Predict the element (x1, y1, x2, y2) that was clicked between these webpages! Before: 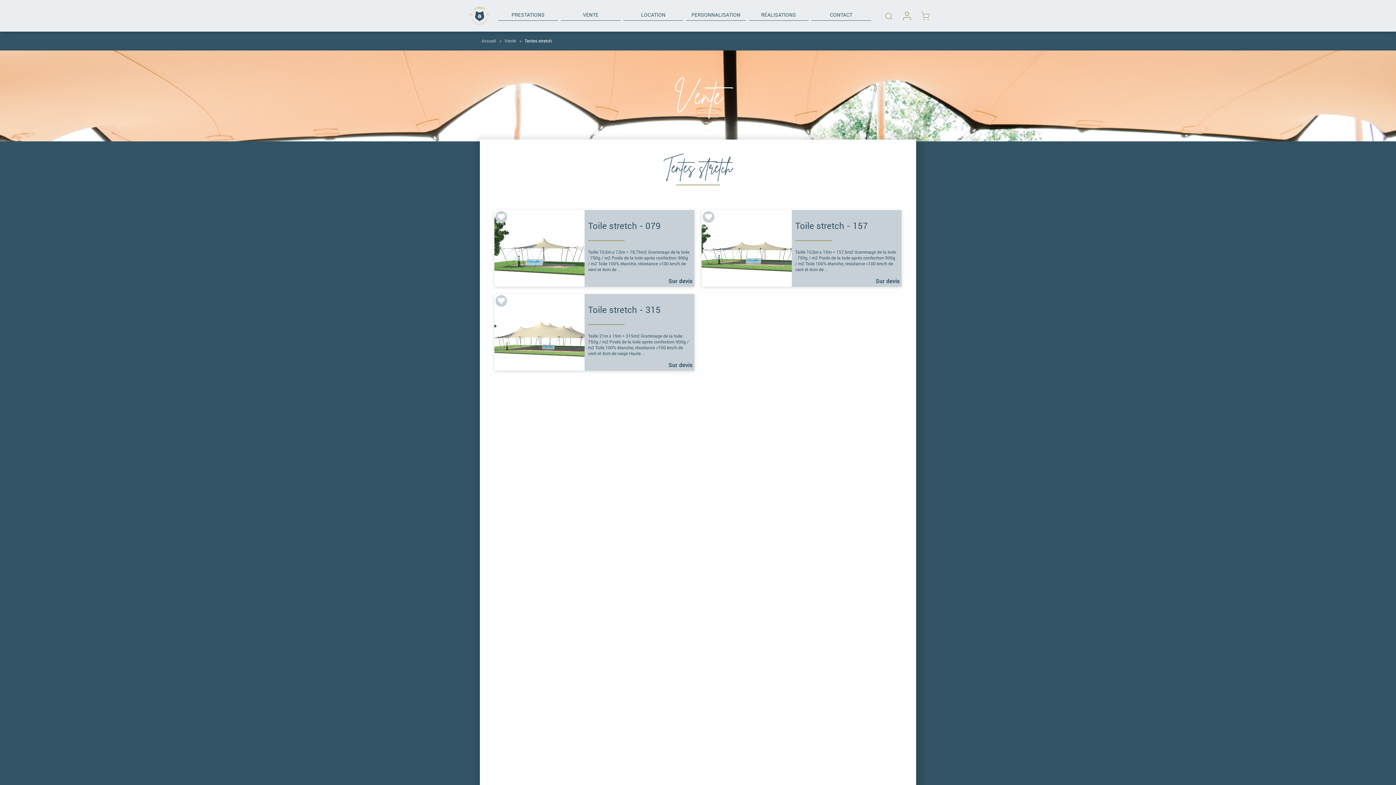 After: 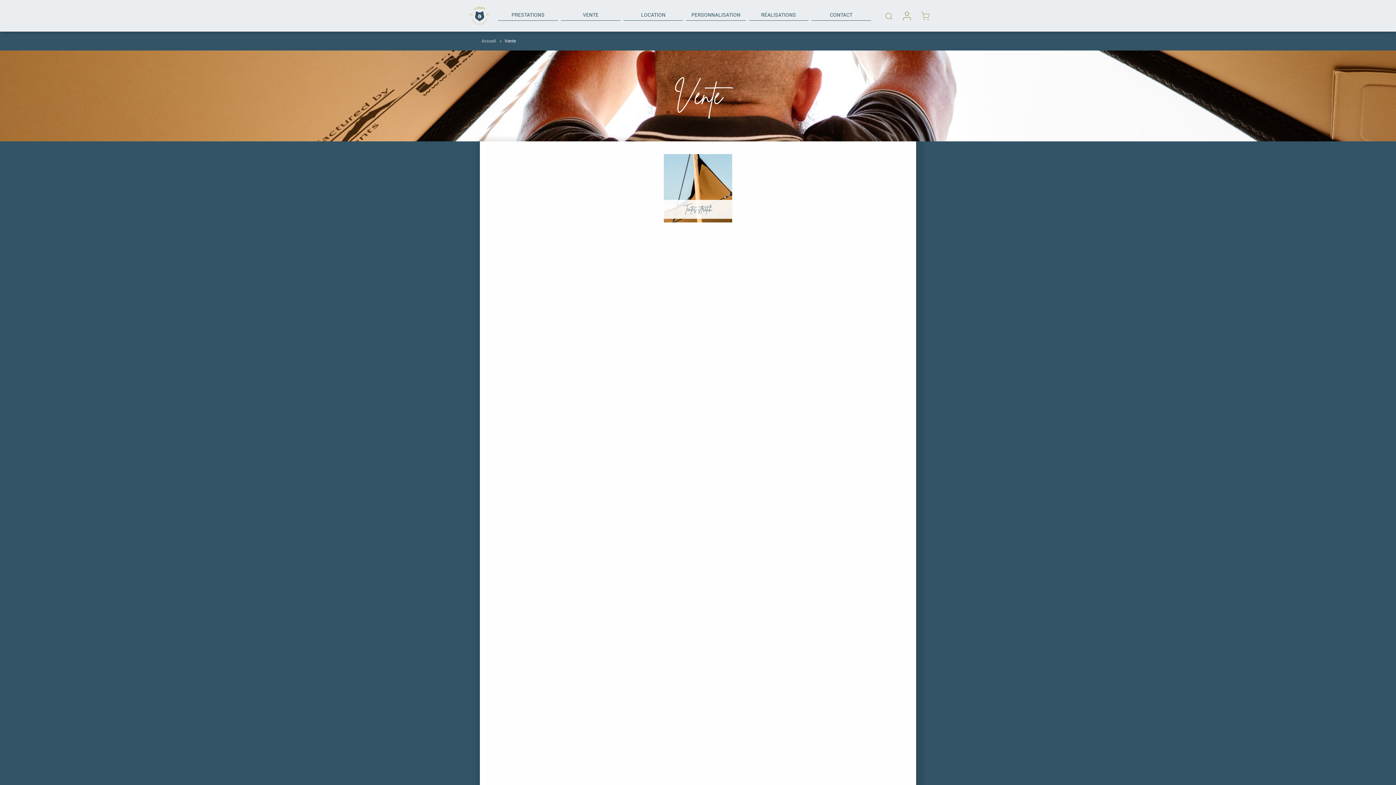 Action: label: VENTE bbox: (560, 10, 620, 20)